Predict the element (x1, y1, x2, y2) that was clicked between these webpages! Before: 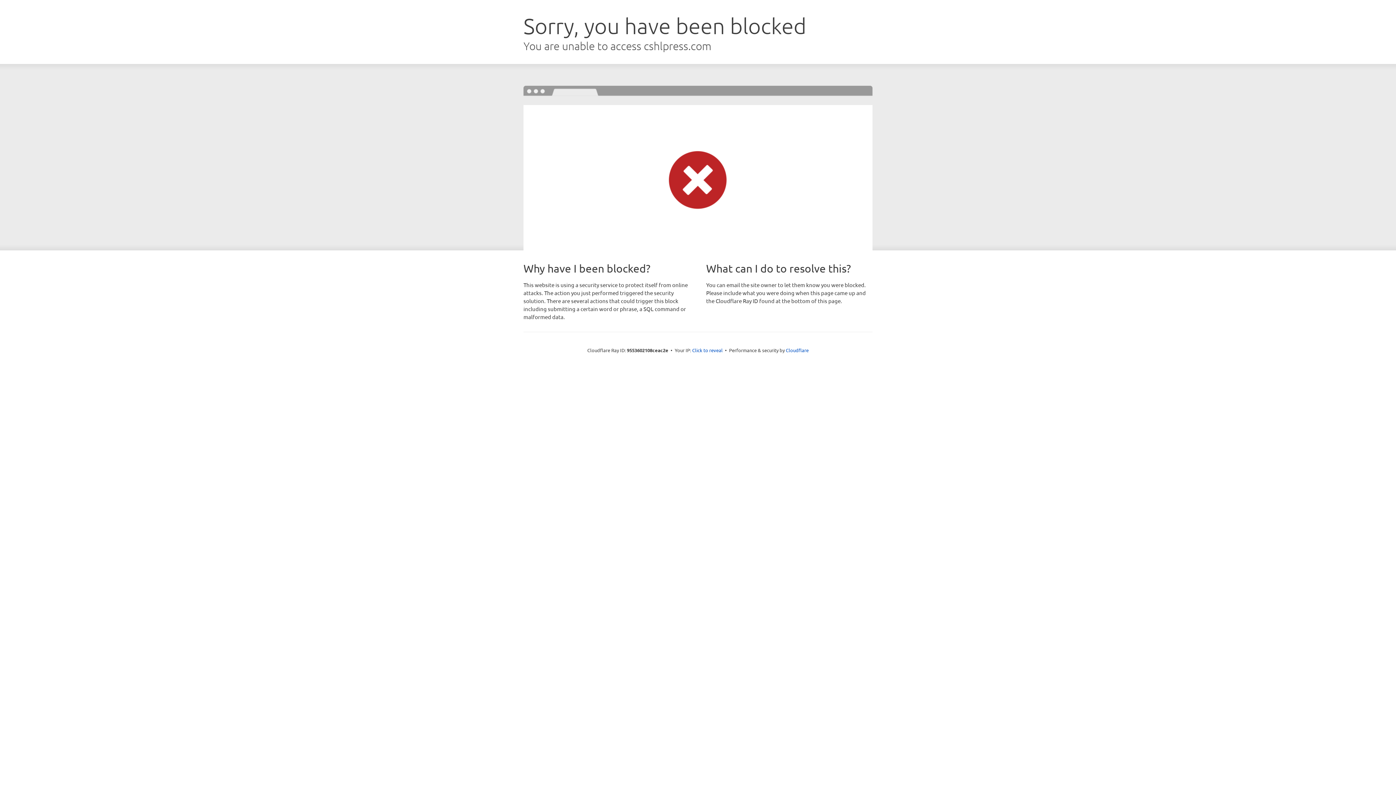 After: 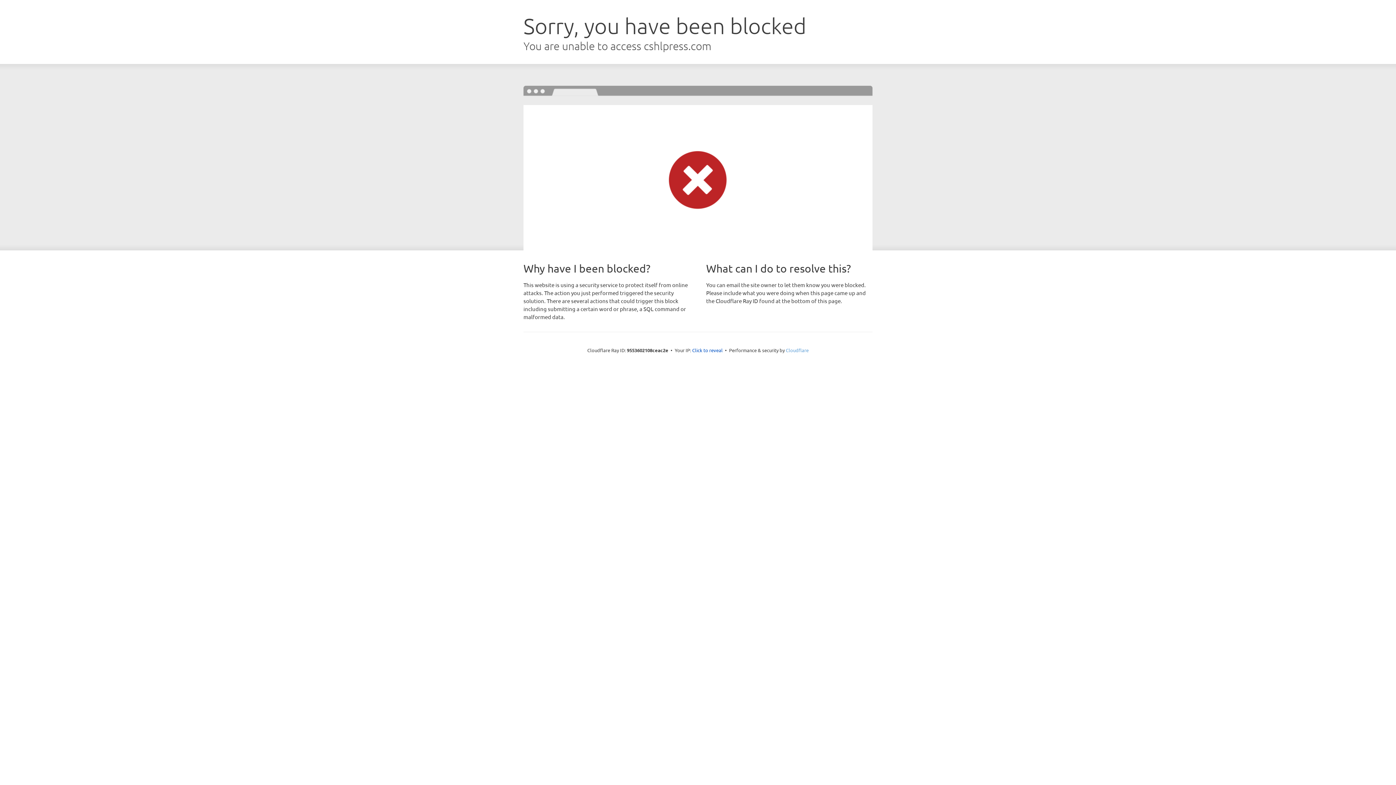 Action: label: Cloudflare bbox: (786, 347, 808, 353)